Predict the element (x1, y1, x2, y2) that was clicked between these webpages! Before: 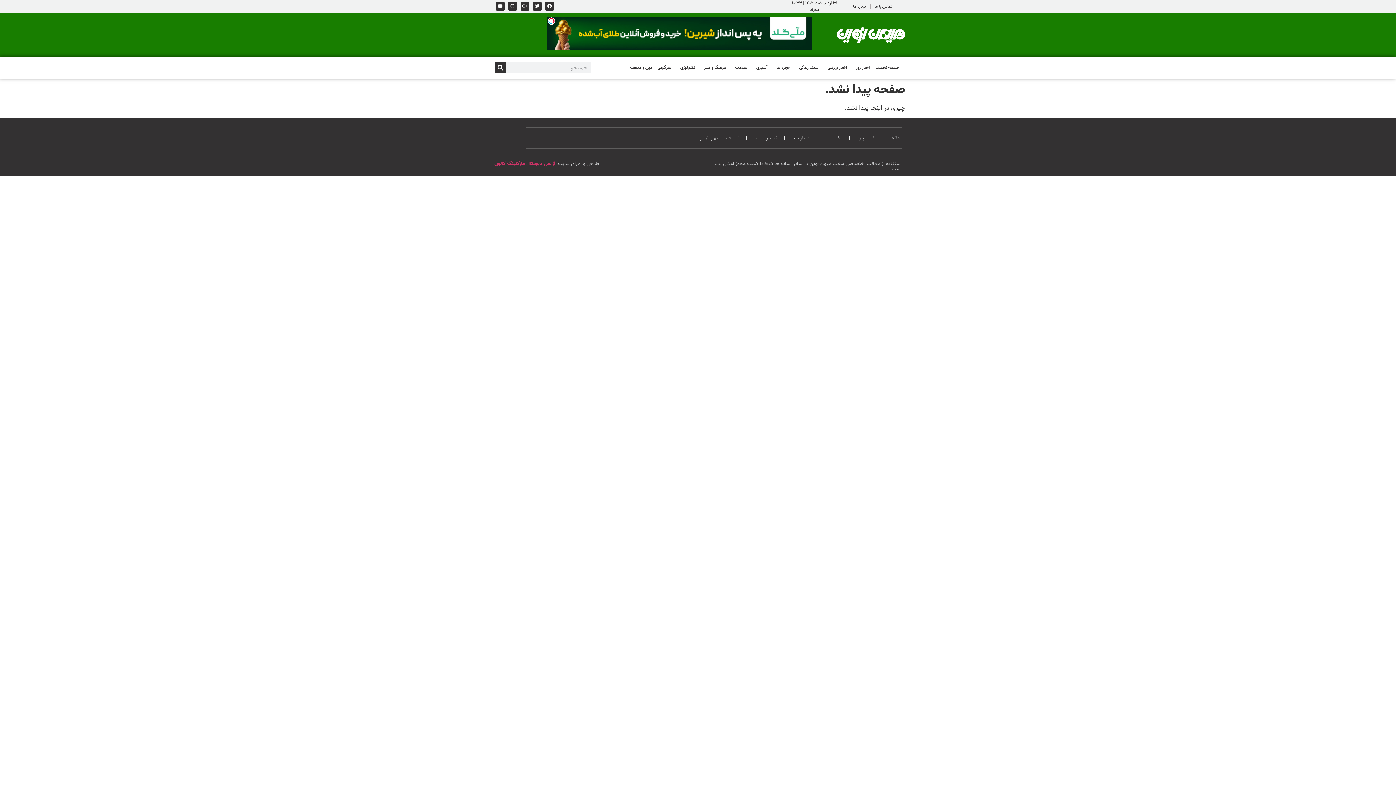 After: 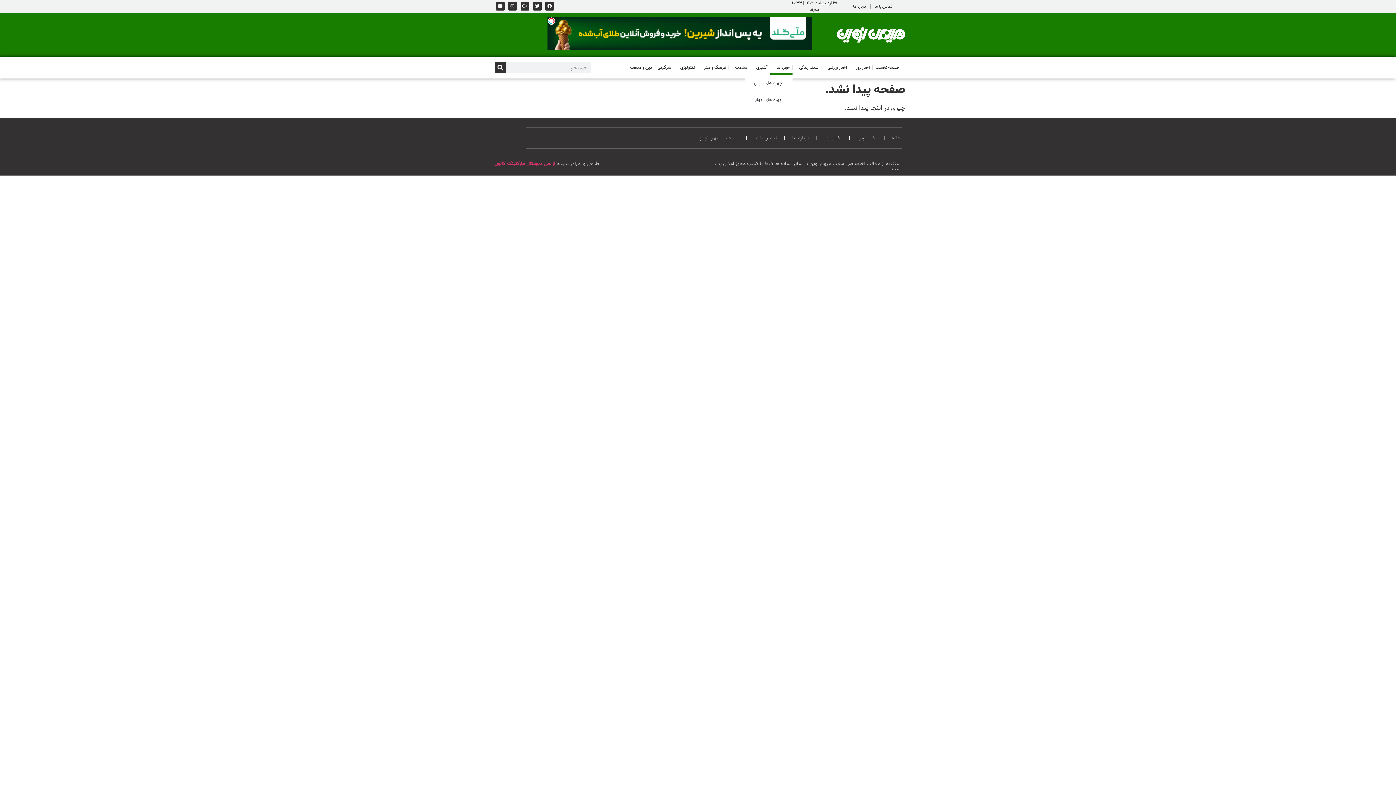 Action: label: چهره ها bbox: (770, 60, 792, 74)